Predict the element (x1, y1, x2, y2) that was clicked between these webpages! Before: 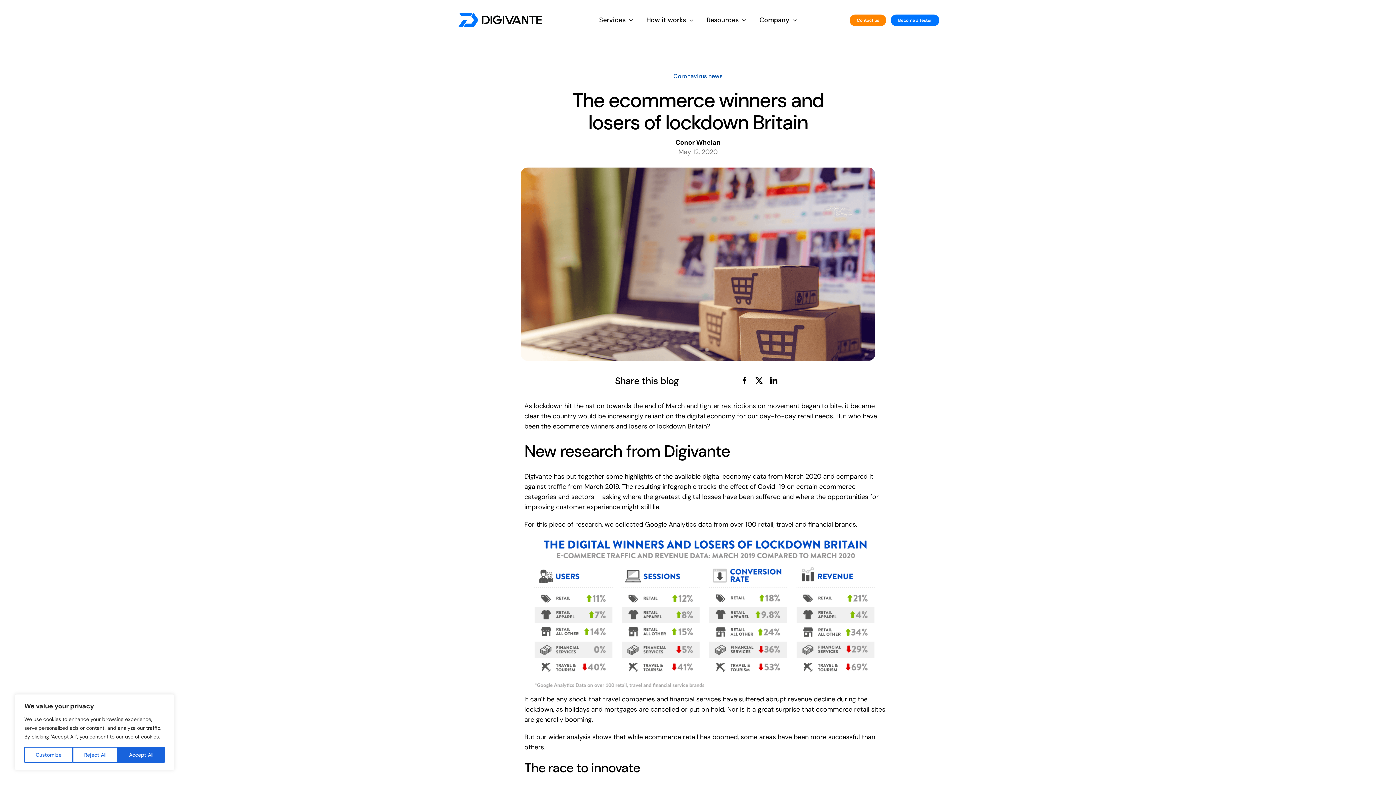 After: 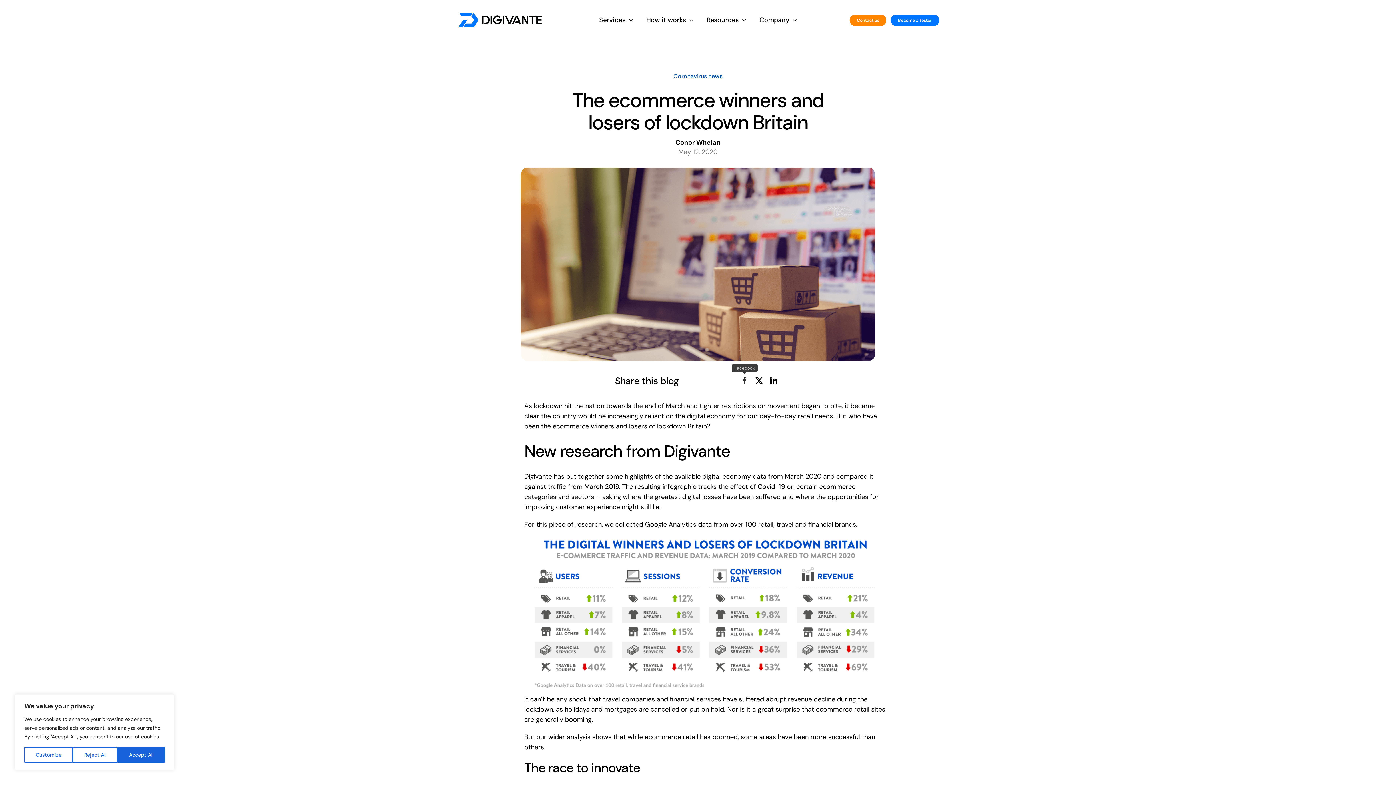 Action: bbox: (737, 375, 752, 386) label: Facebook